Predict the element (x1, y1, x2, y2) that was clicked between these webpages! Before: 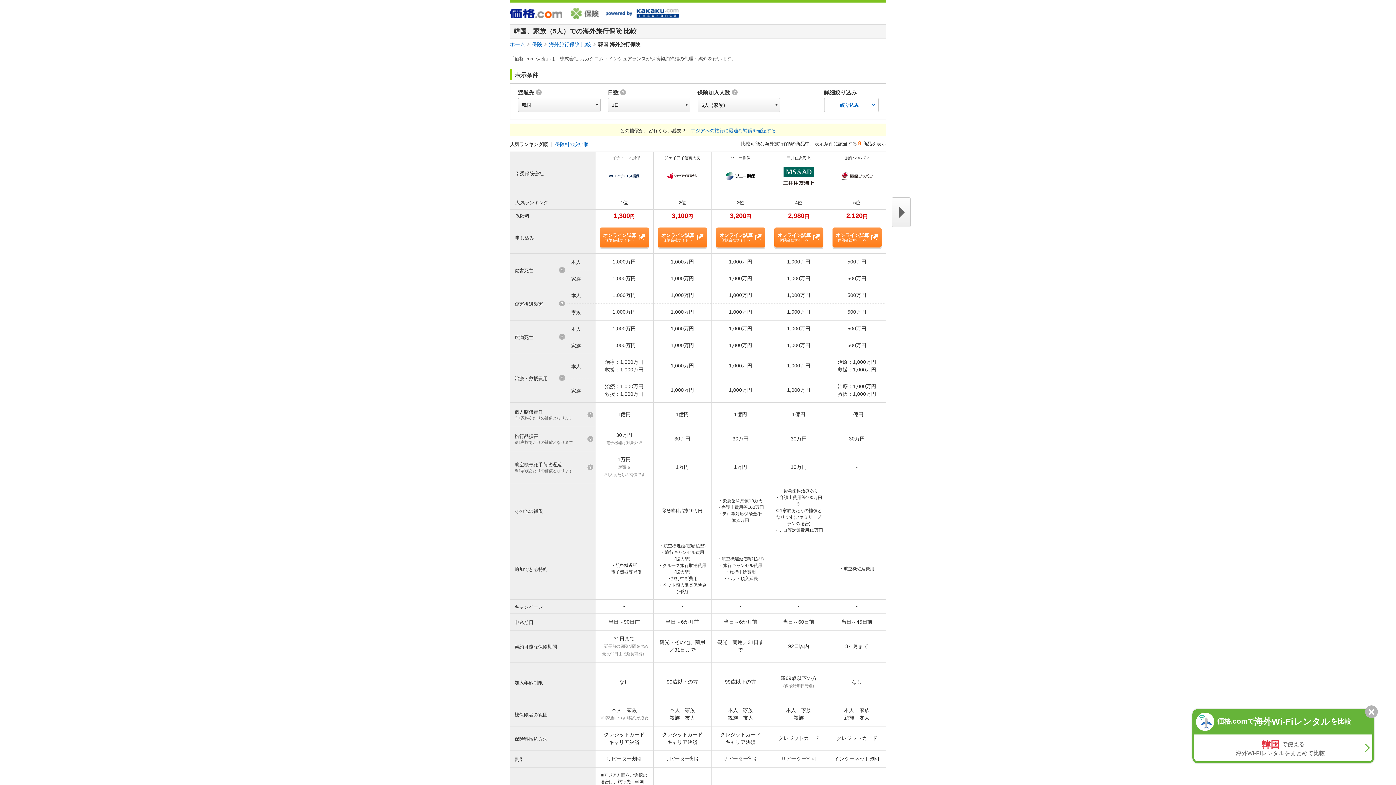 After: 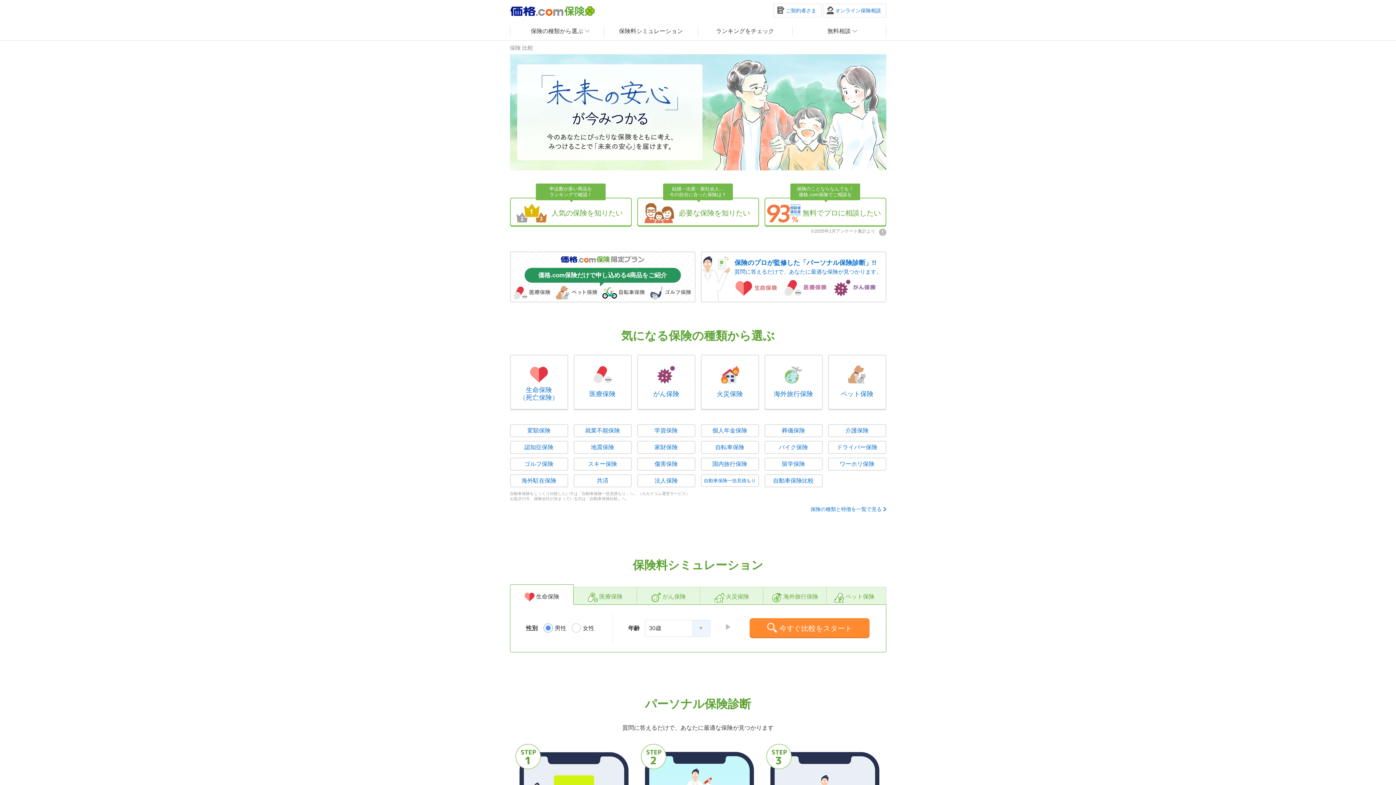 Action: bbox: (570, 6, 598, 20)